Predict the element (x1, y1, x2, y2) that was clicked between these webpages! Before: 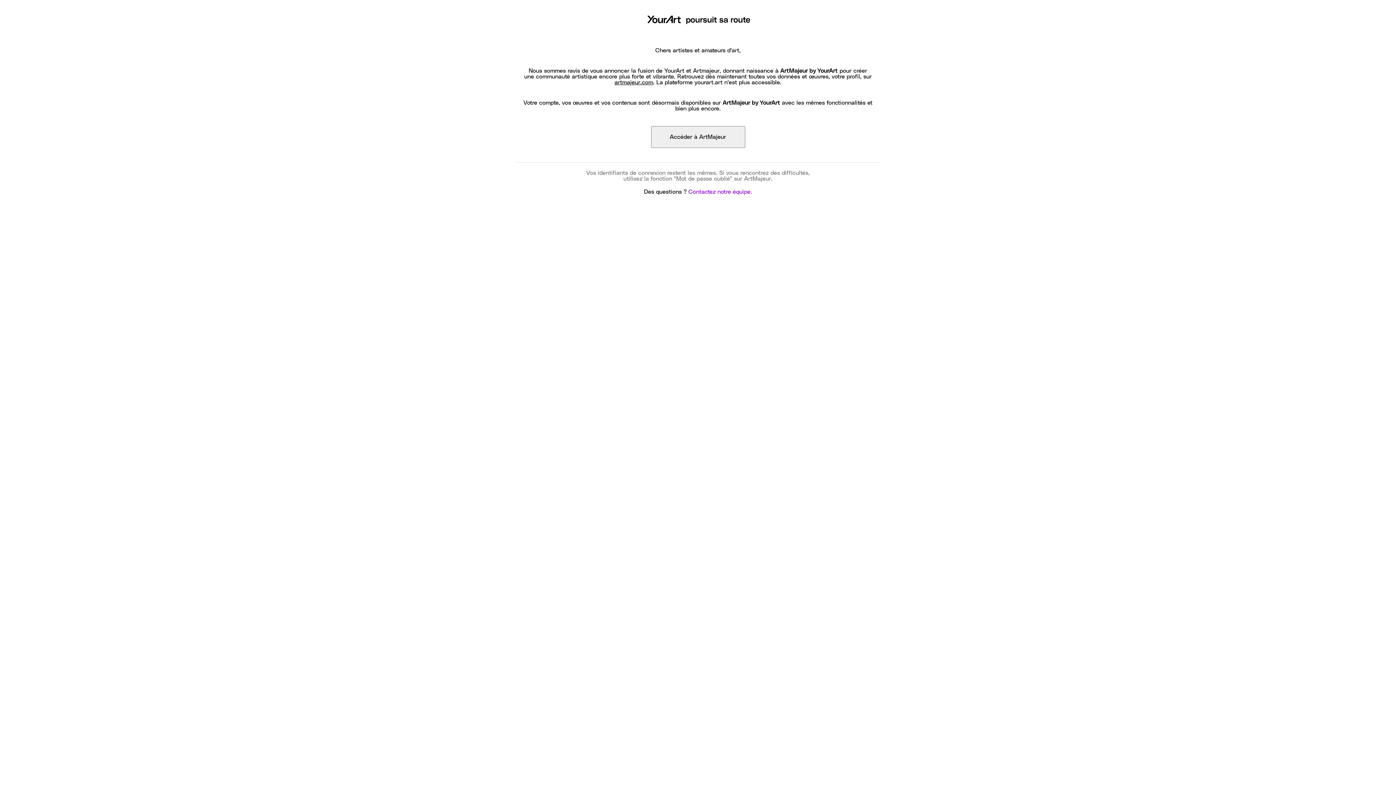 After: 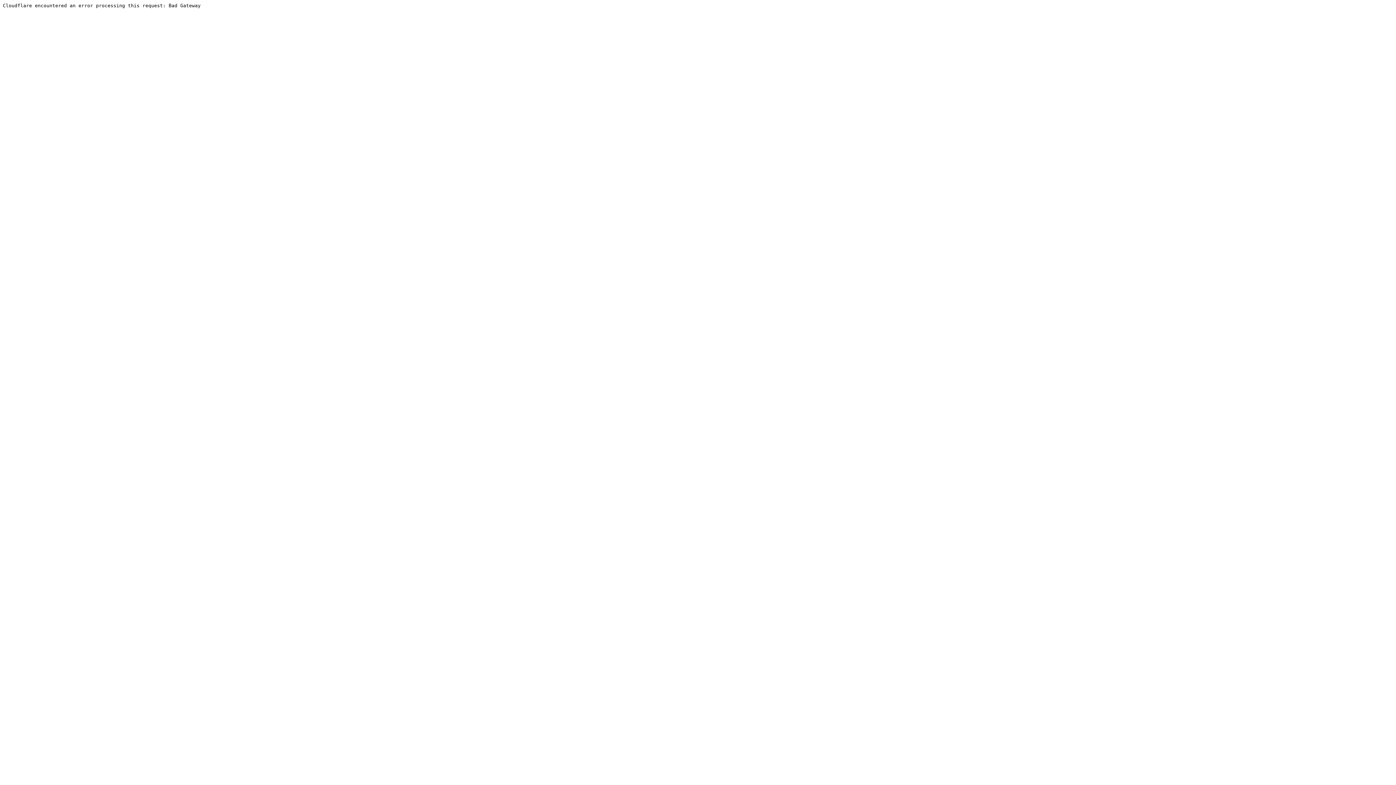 Action: label: Accéder à ArtMajeur bbox: (651, 126, 745, 148)